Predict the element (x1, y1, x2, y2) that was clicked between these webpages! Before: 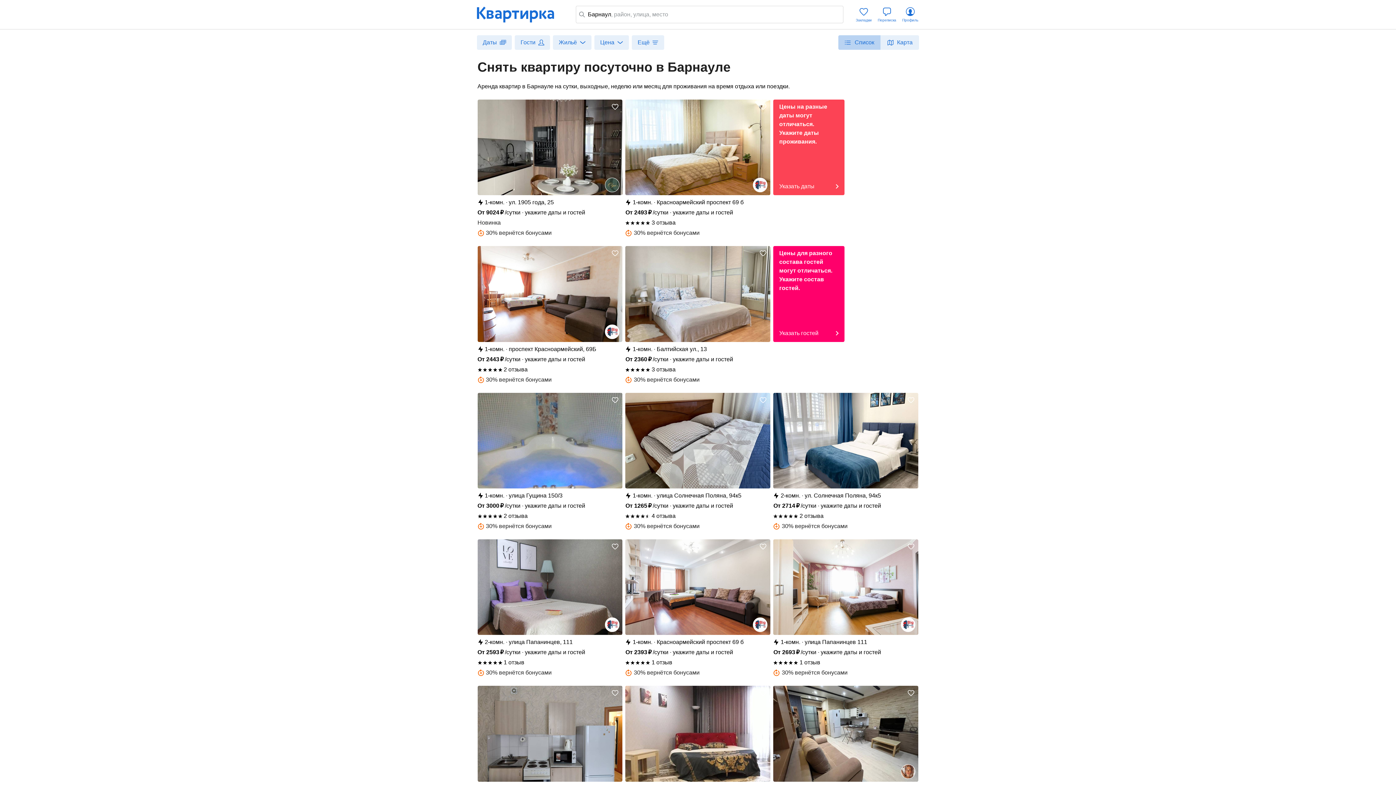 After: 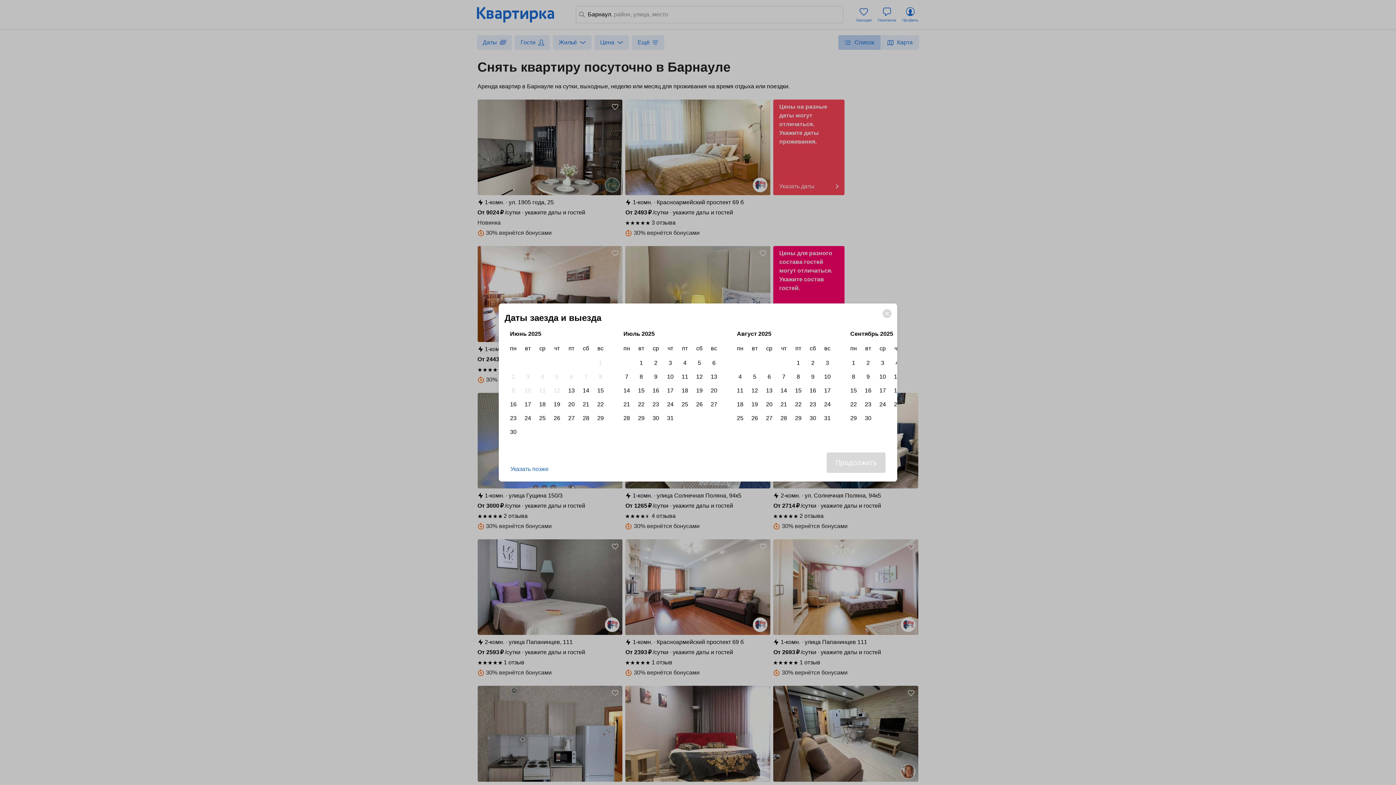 Action: bbox: (625, 246, 770, 342)